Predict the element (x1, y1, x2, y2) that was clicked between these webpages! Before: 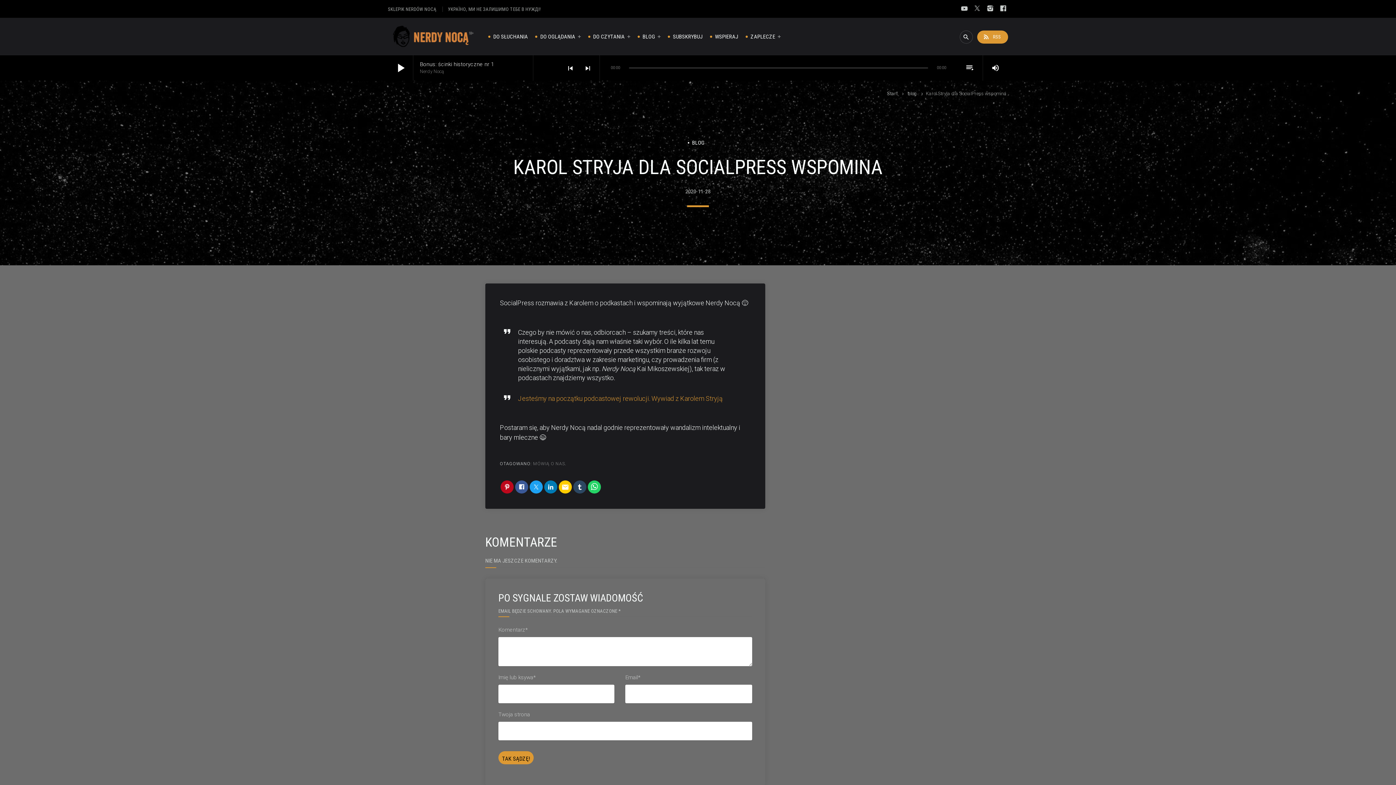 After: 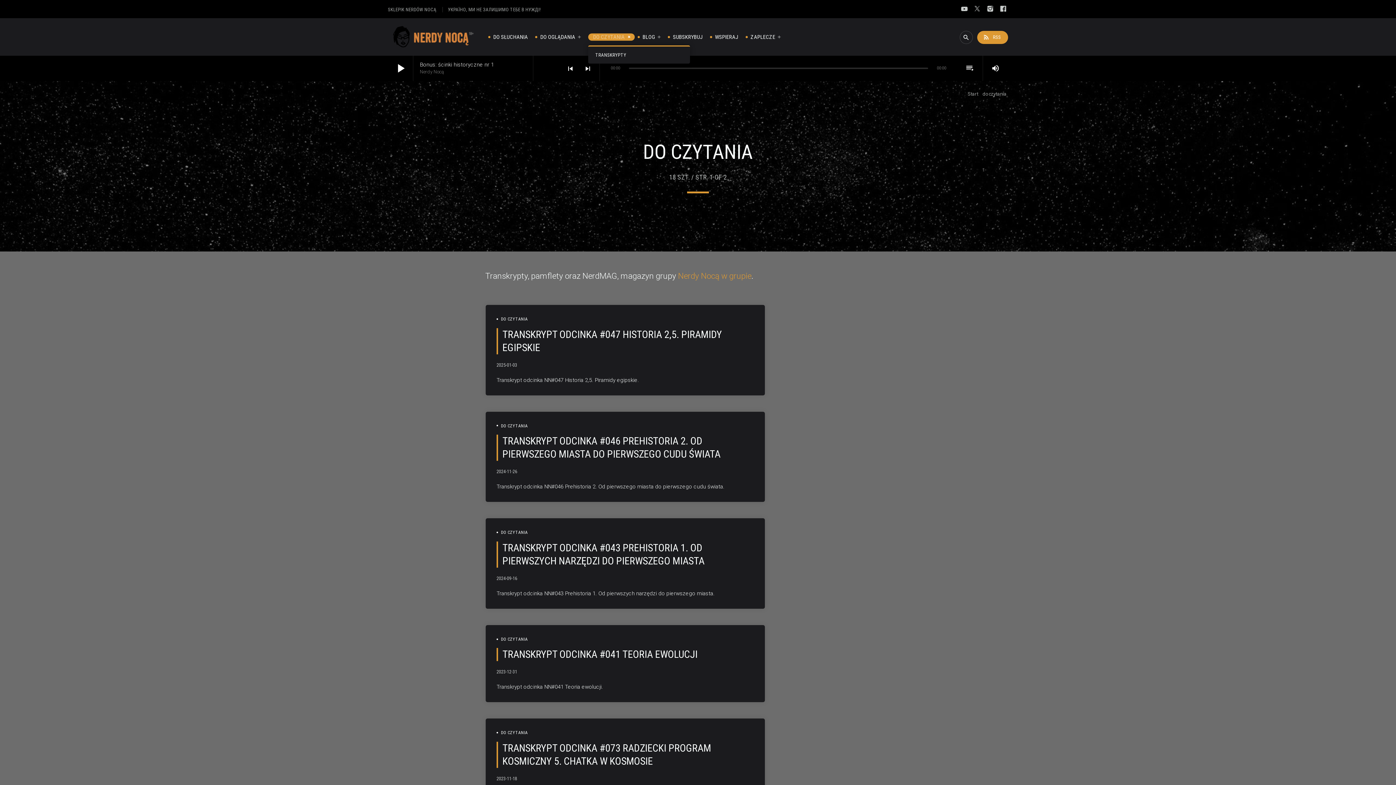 Action: label: DO CZYTANIA bbox: (593, 28, 630, 45)